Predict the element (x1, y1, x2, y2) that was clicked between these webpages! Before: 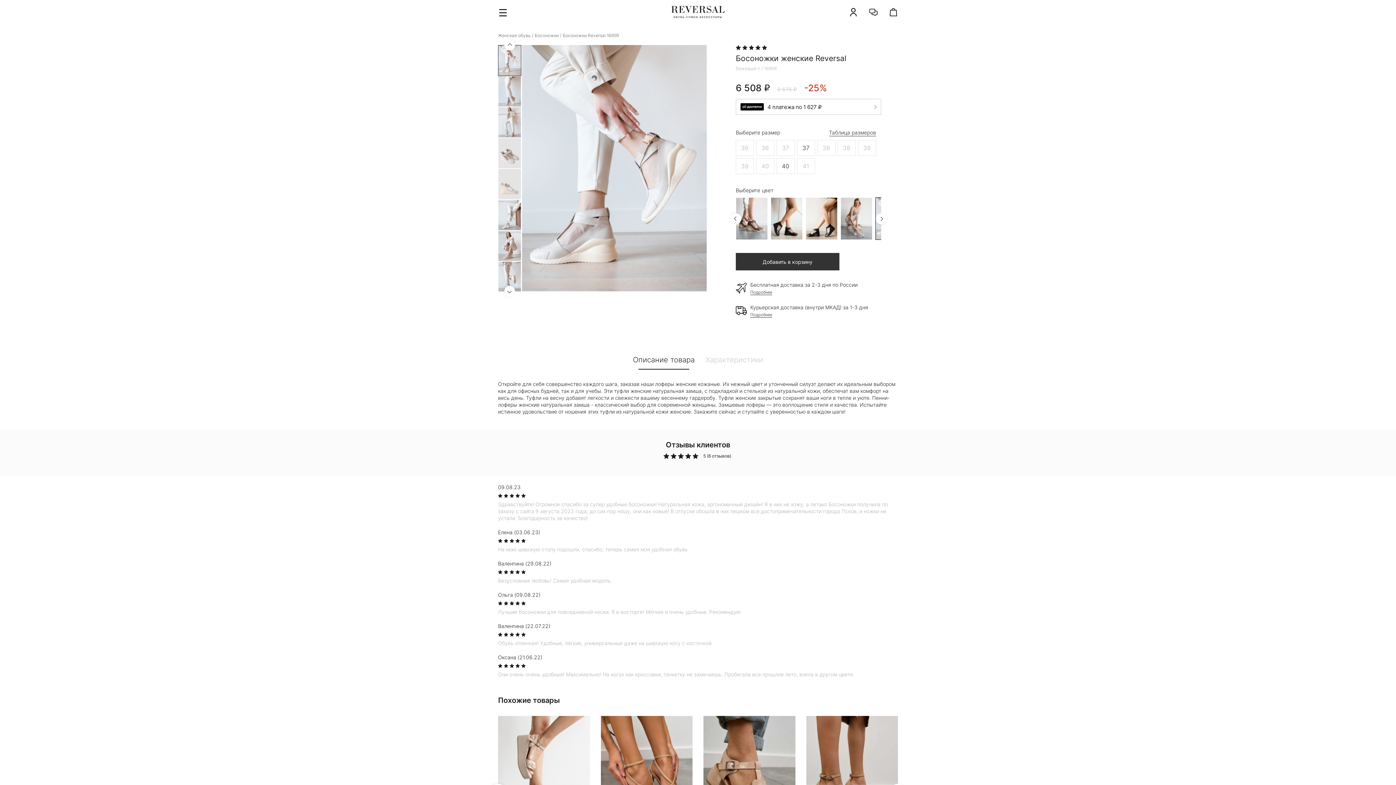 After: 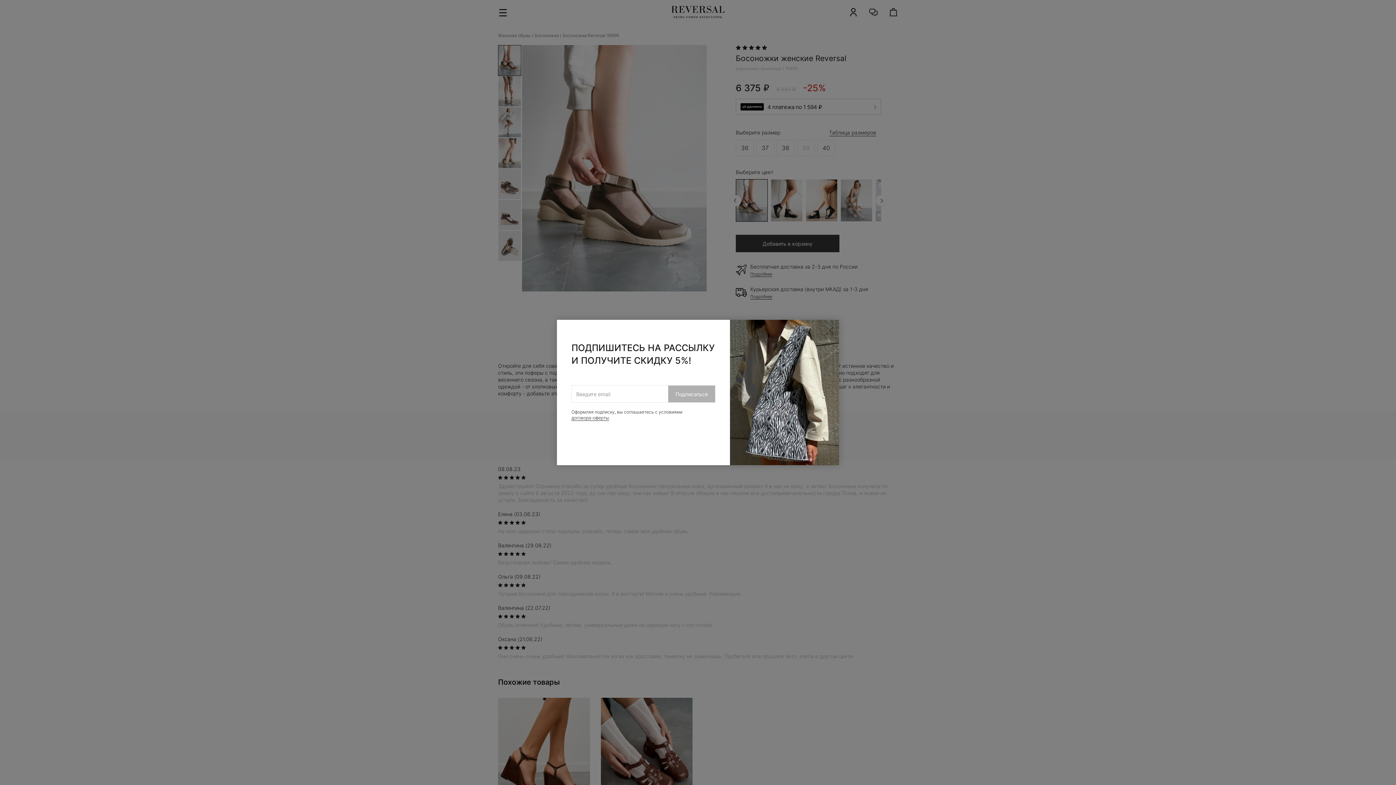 Action: bbox: (736, 197, 768, 198)